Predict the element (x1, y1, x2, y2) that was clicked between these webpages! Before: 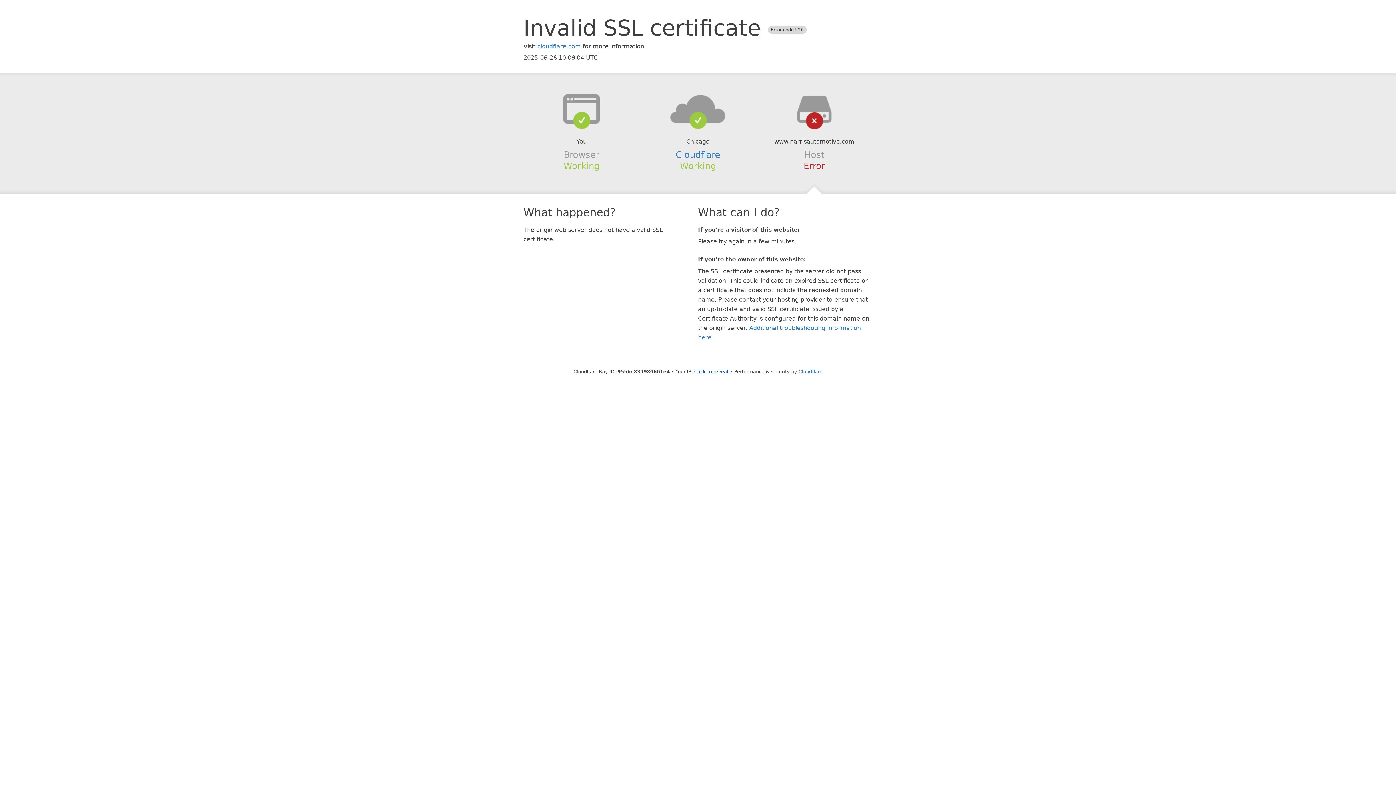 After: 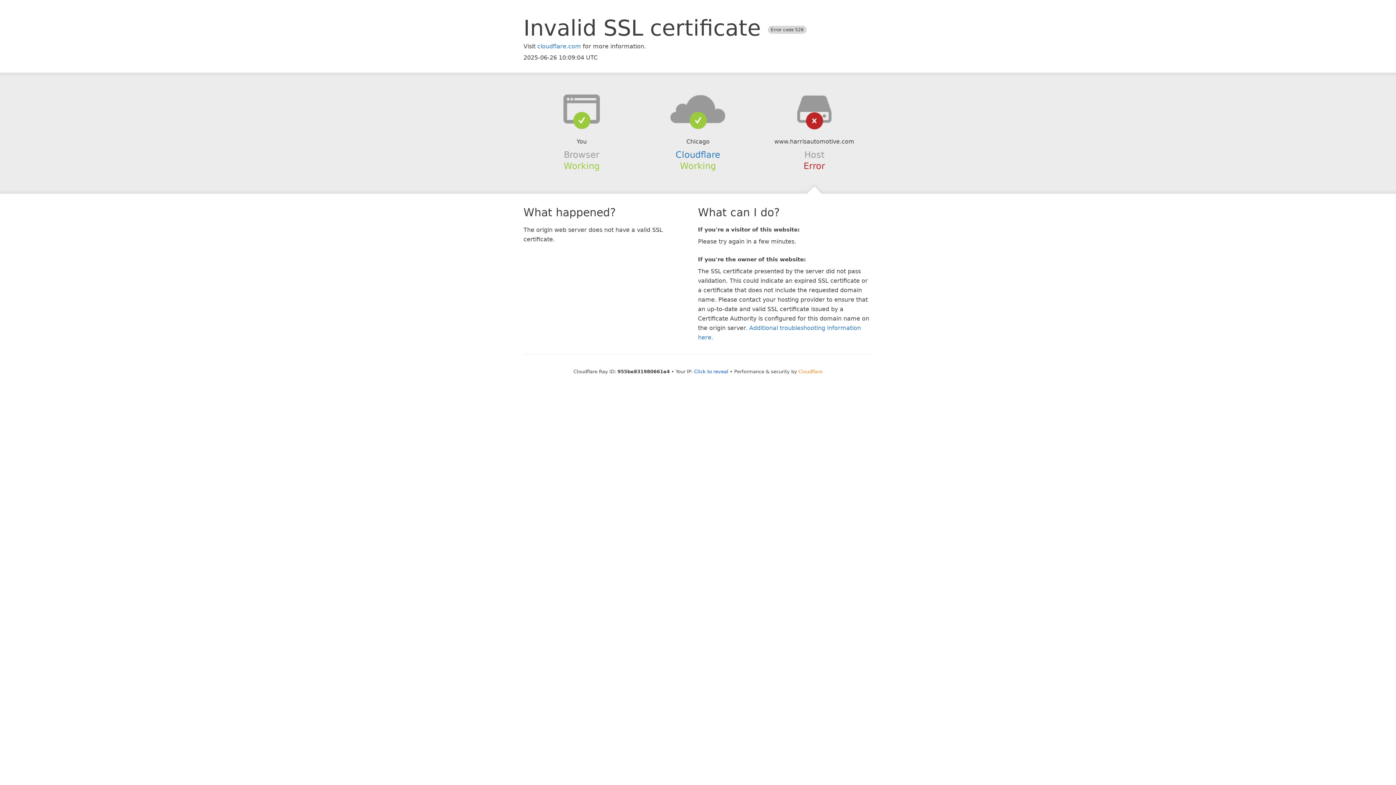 Action: label: Cloudflare bbox: (798, 368, 822, 374)